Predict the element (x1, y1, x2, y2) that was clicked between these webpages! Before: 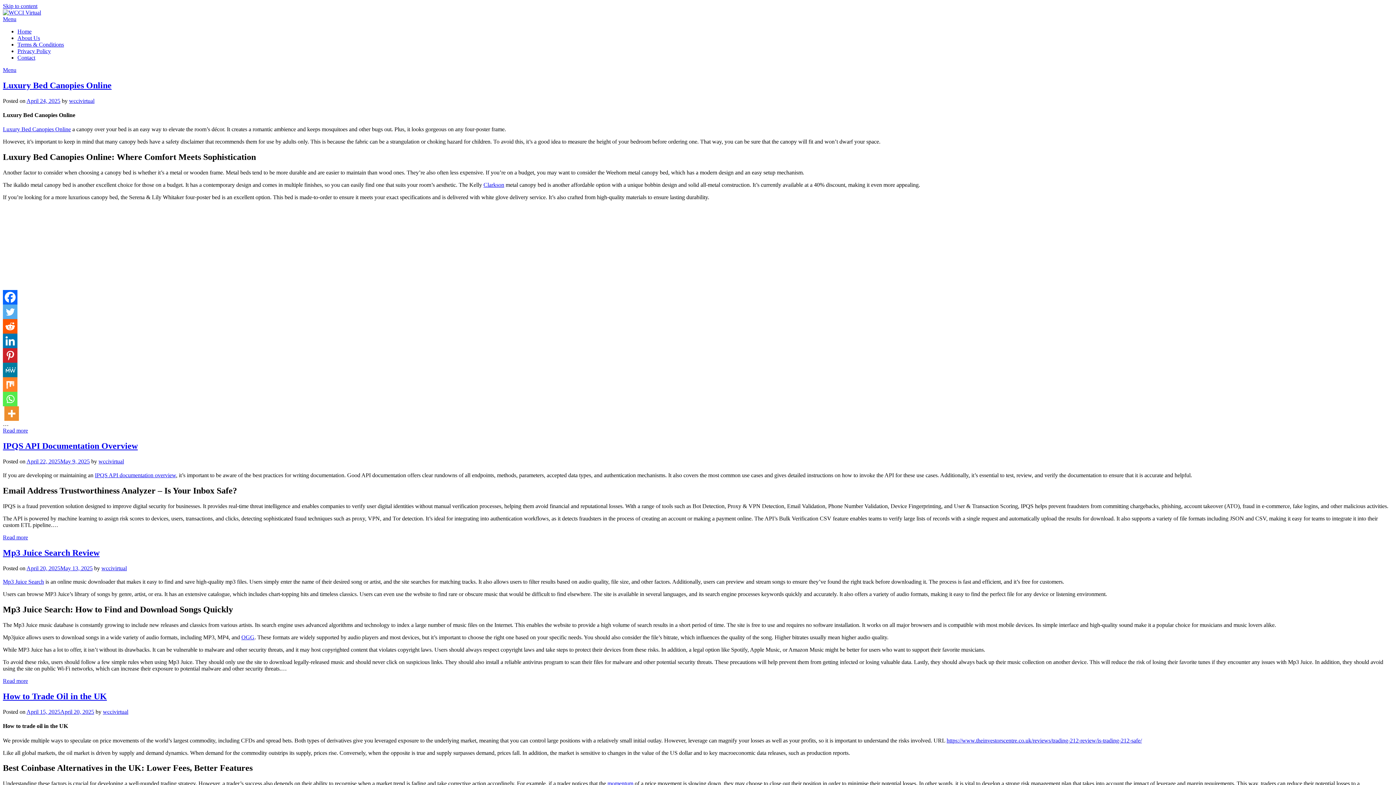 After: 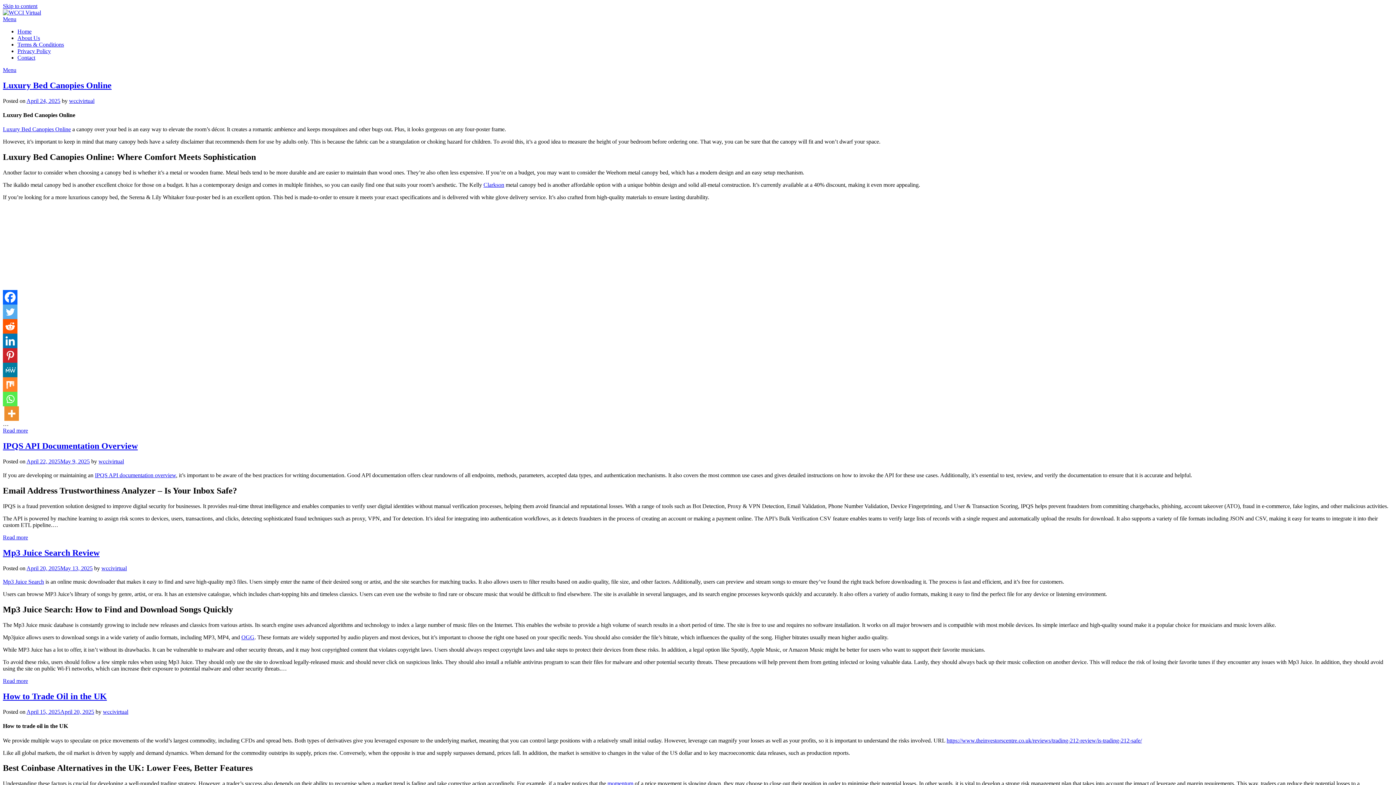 Action: bbox: (2, 319, 17, 333) label: Reddit